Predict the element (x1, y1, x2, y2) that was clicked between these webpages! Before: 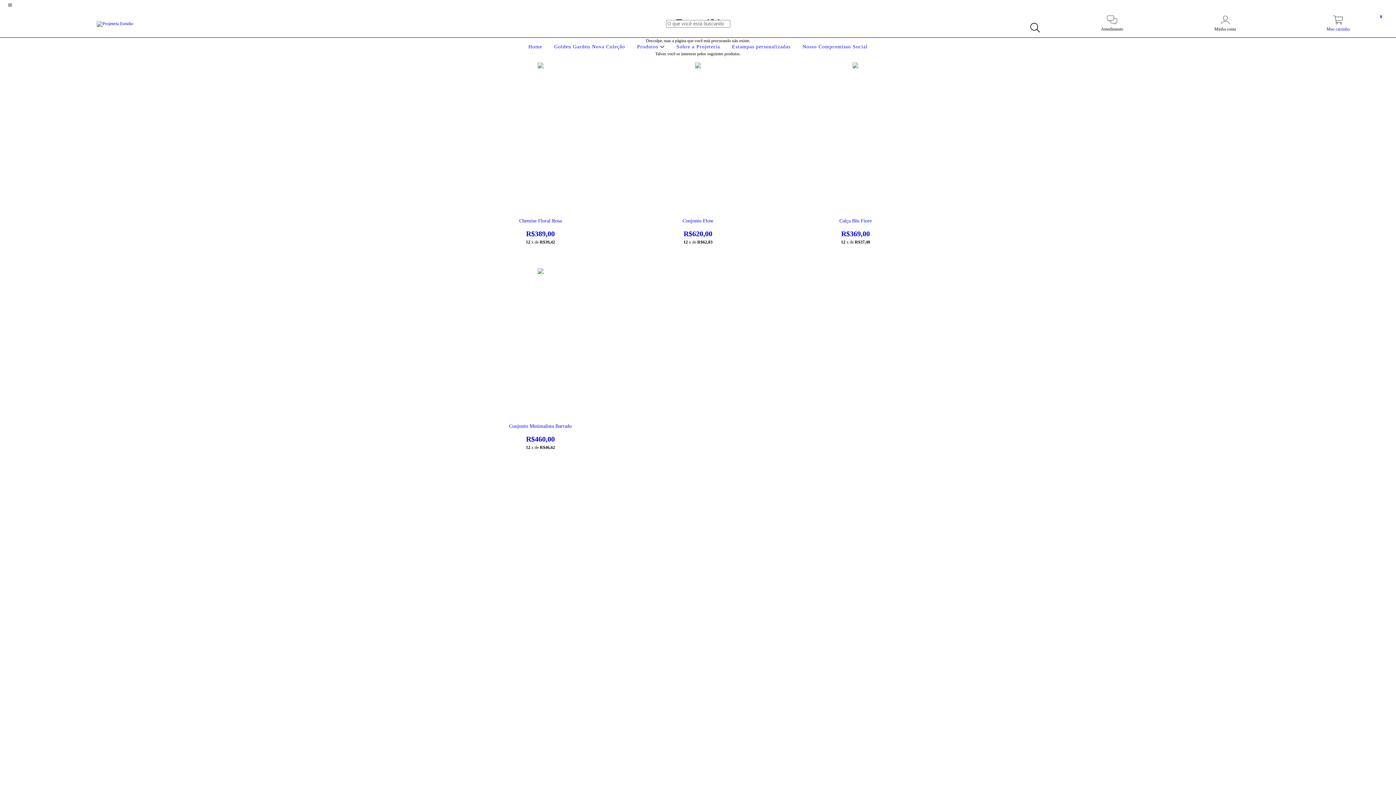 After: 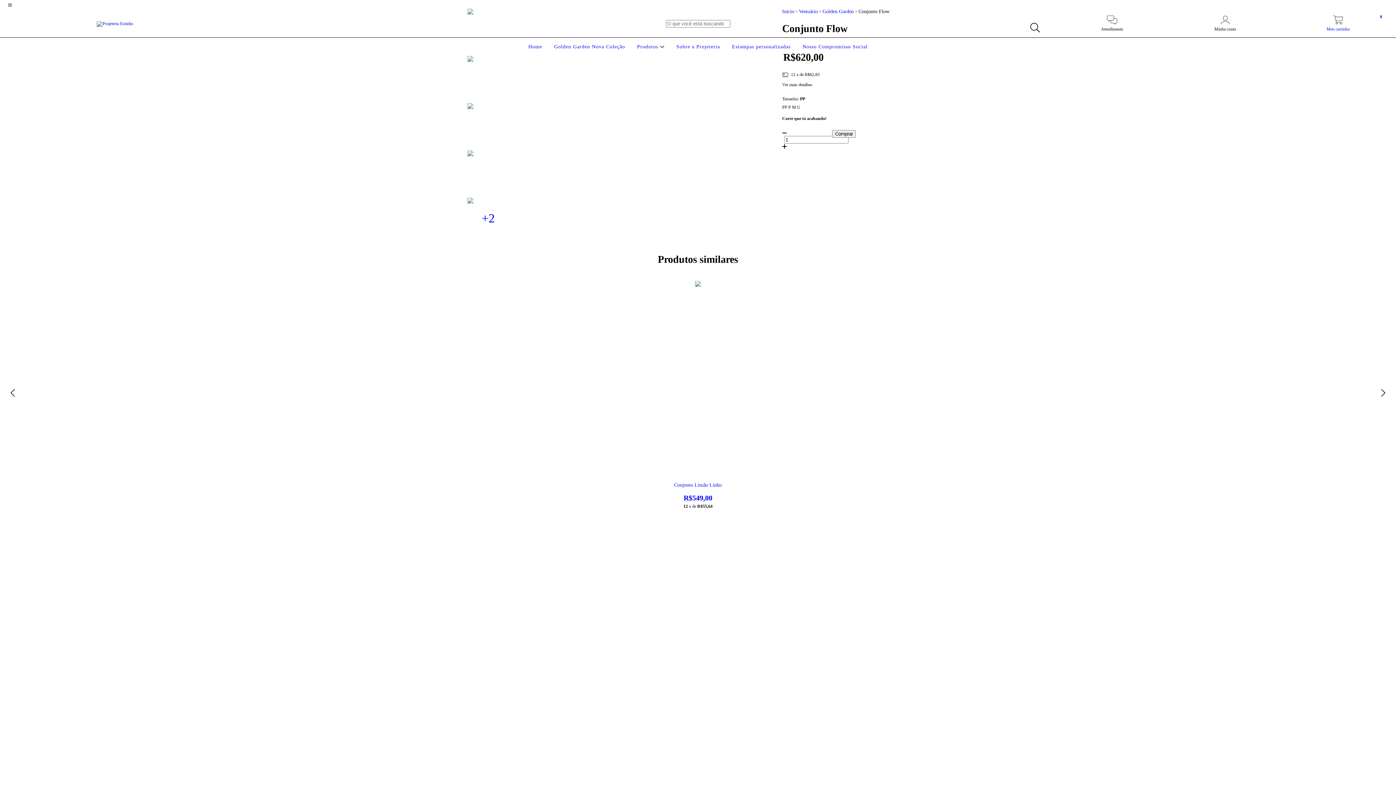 Action: label: Conjunto Flow bbox: (630, 218, 765, 238)